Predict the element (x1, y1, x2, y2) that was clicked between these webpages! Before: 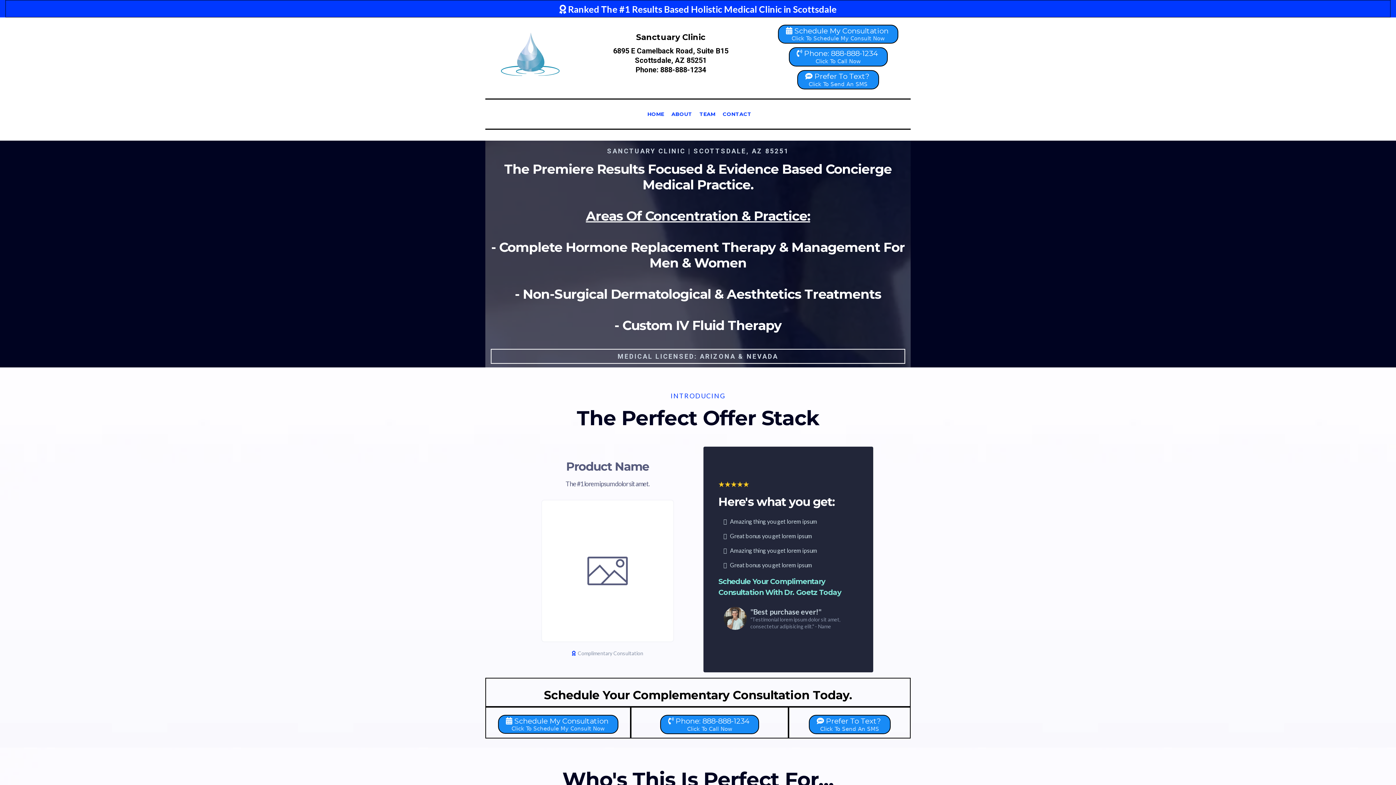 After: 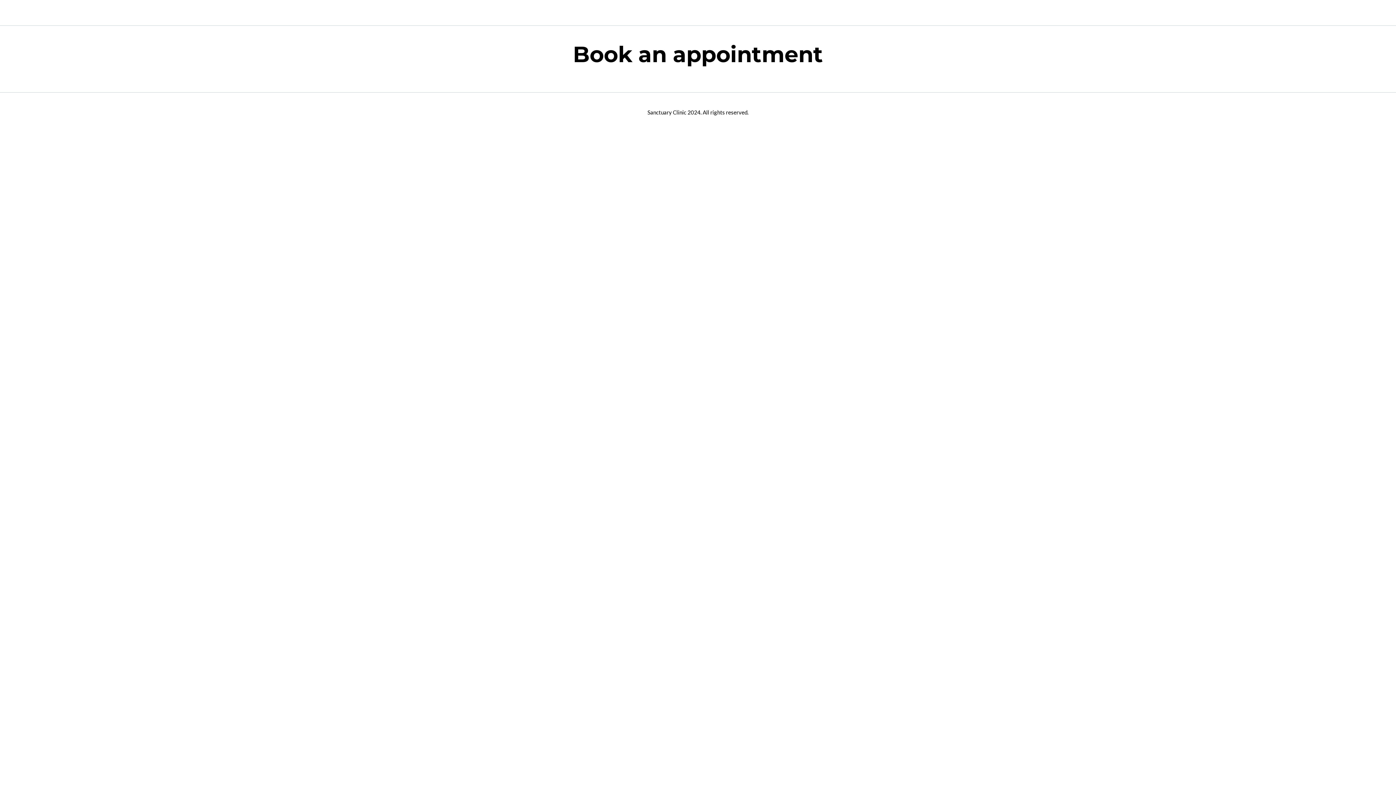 Action: label: Schedule My Consultation Click To Schedule My Consult Now bbox: (778, 24, 898, 43)